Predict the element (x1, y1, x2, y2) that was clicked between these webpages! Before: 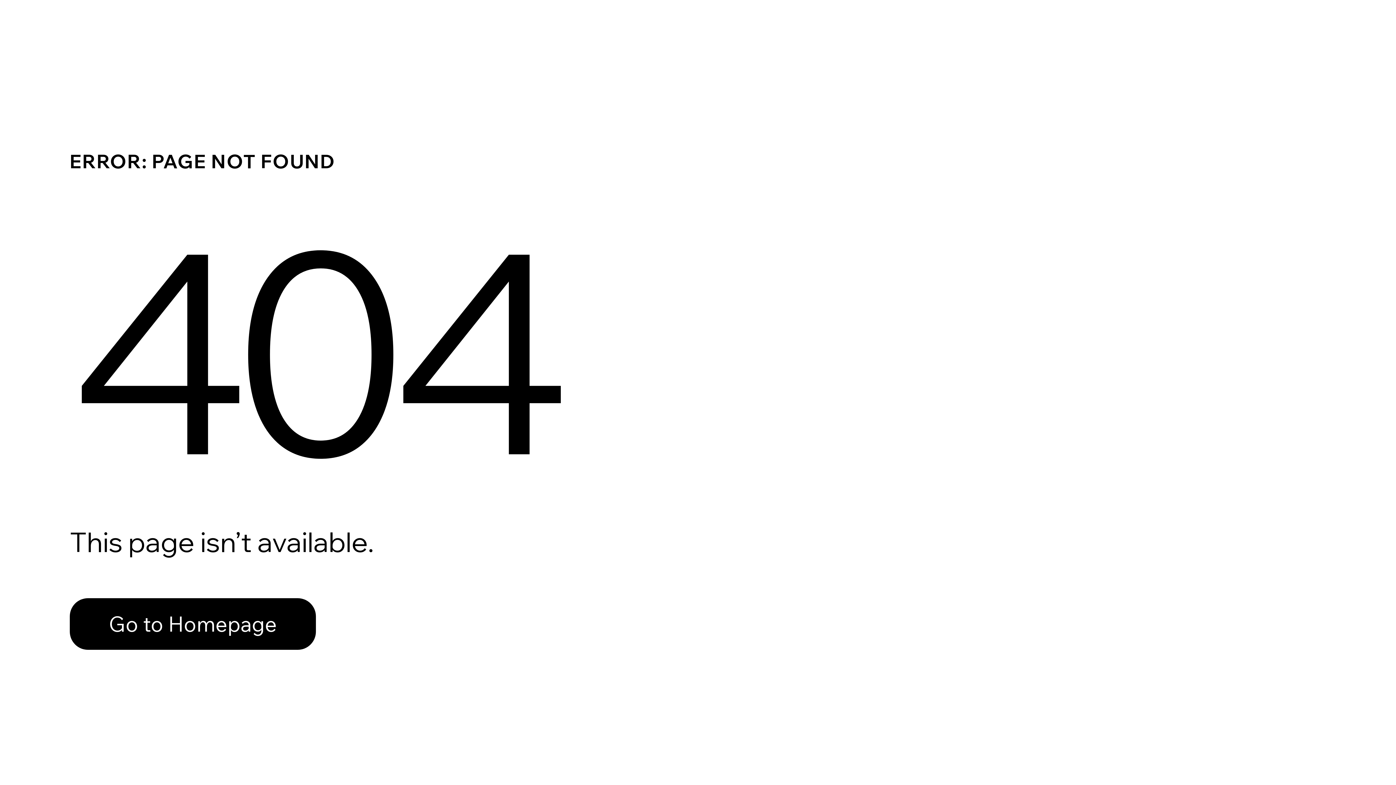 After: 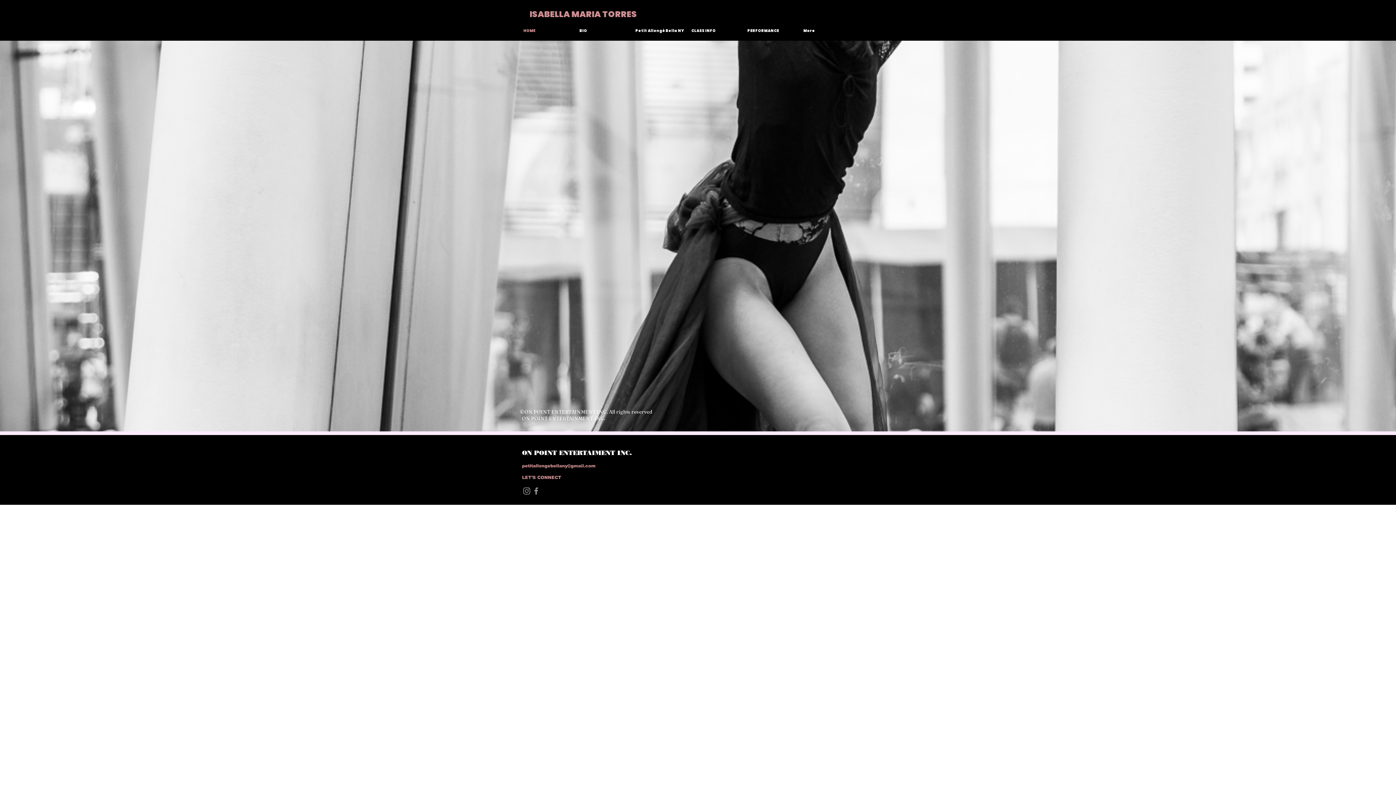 Action: label: Go to Homepage bbox: (69, 598, 316, 650)